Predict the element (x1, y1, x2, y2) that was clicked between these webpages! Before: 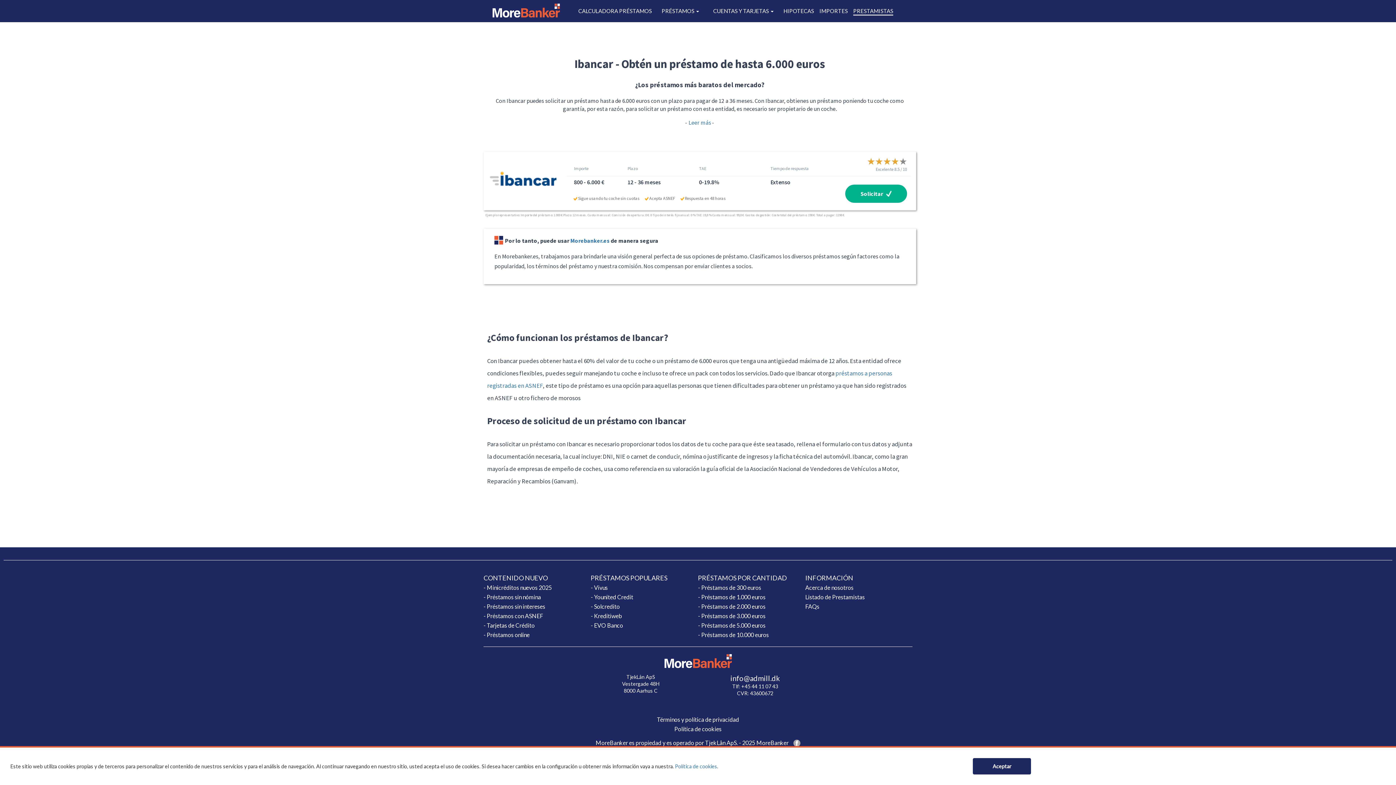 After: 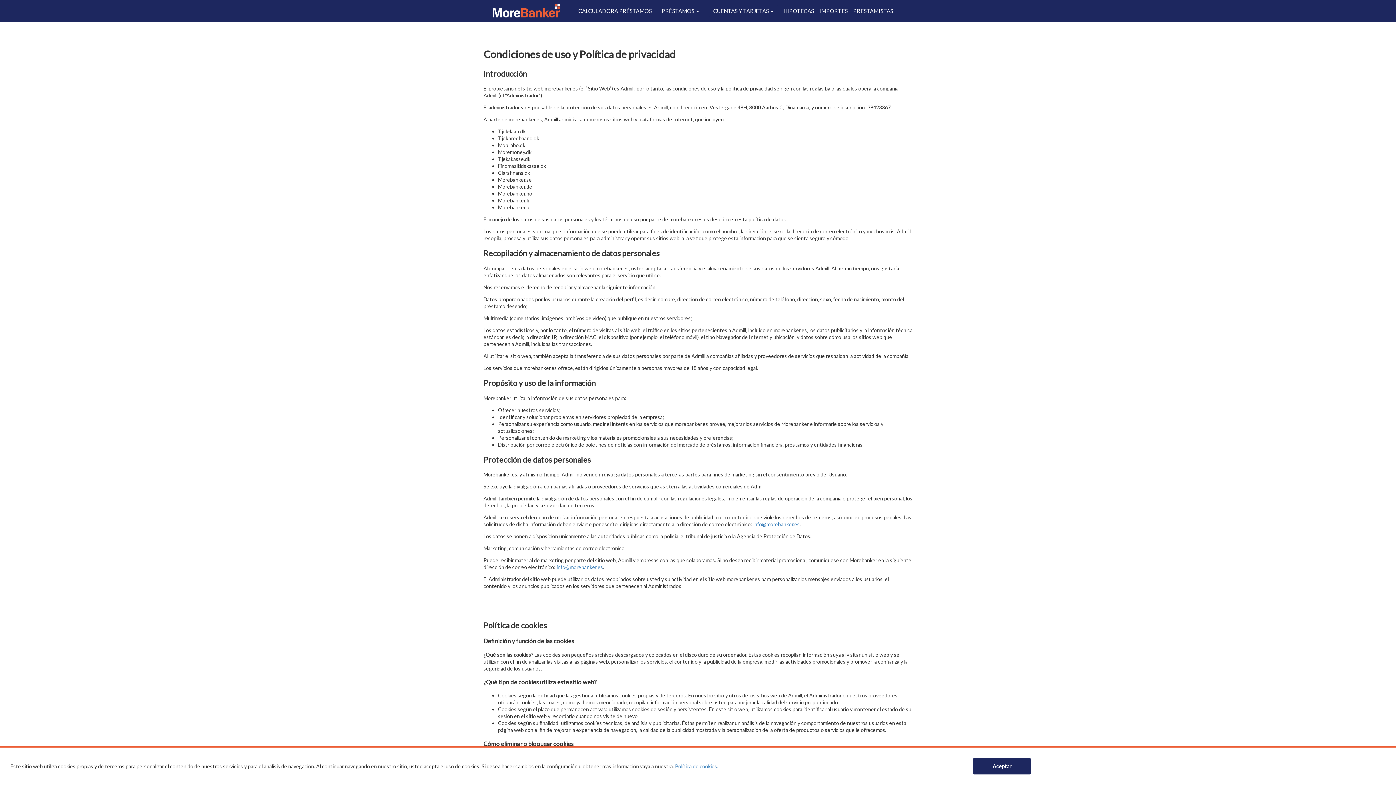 Action: label: Términos y política de privacidad bbox: (657, 716, 739, 723)